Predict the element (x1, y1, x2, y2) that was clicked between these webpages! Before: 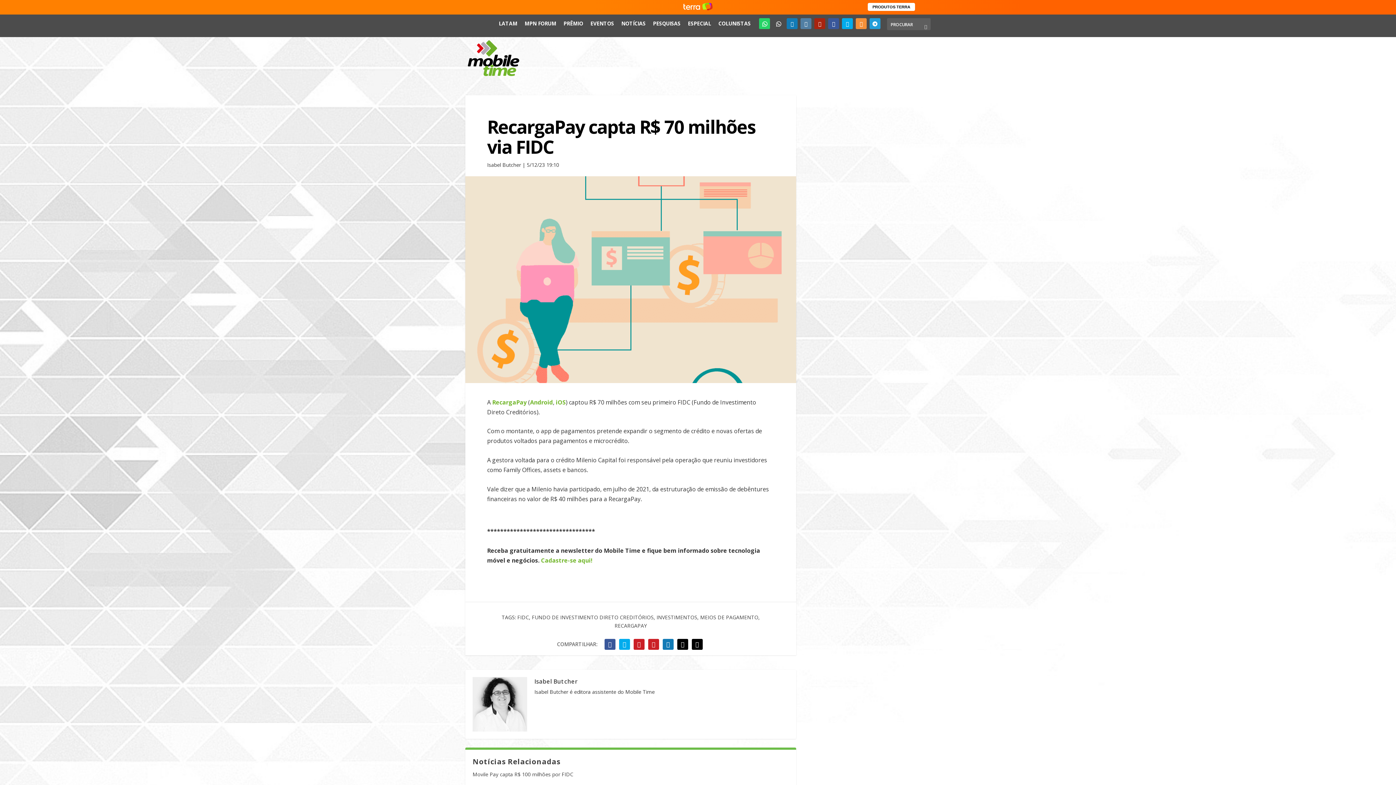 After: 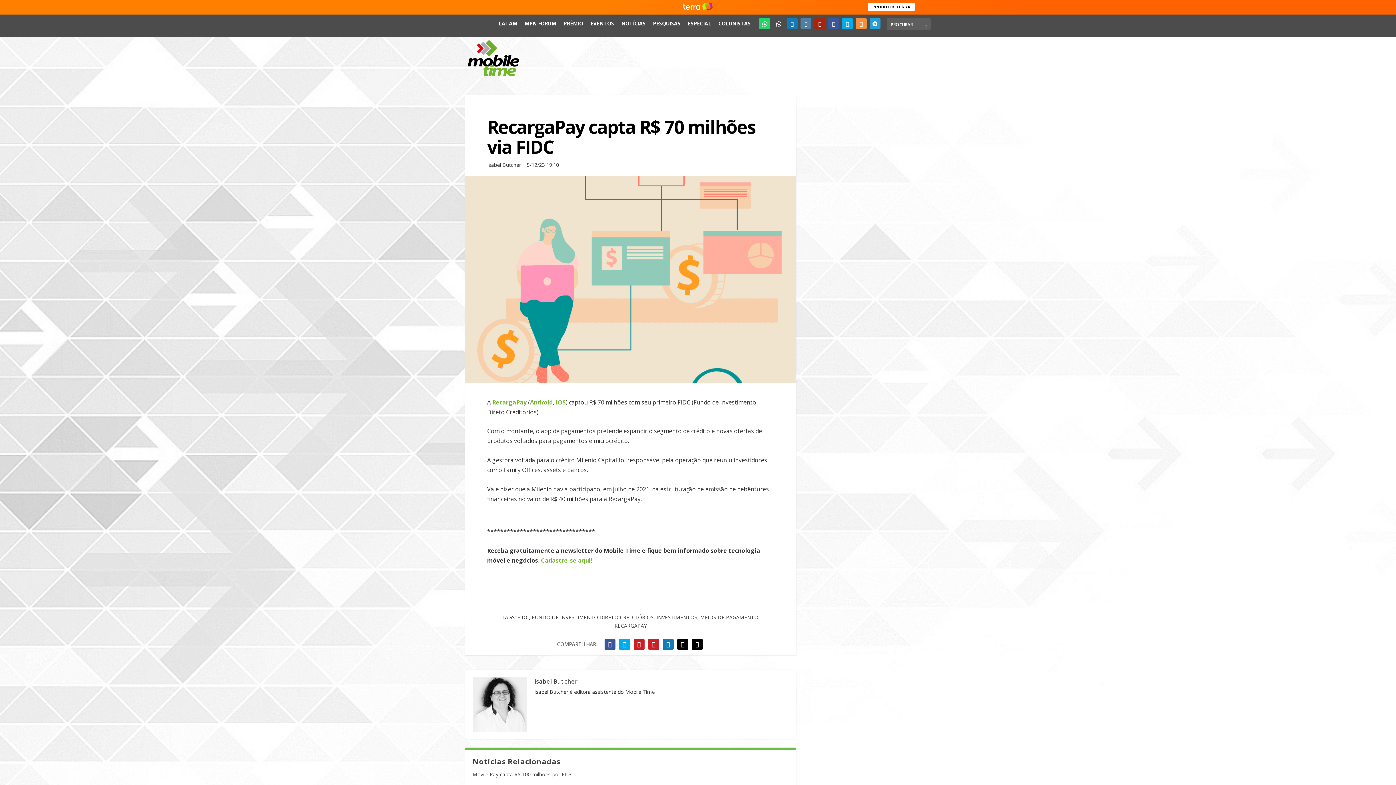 Action: bbox: (814, 18, 825, 29)